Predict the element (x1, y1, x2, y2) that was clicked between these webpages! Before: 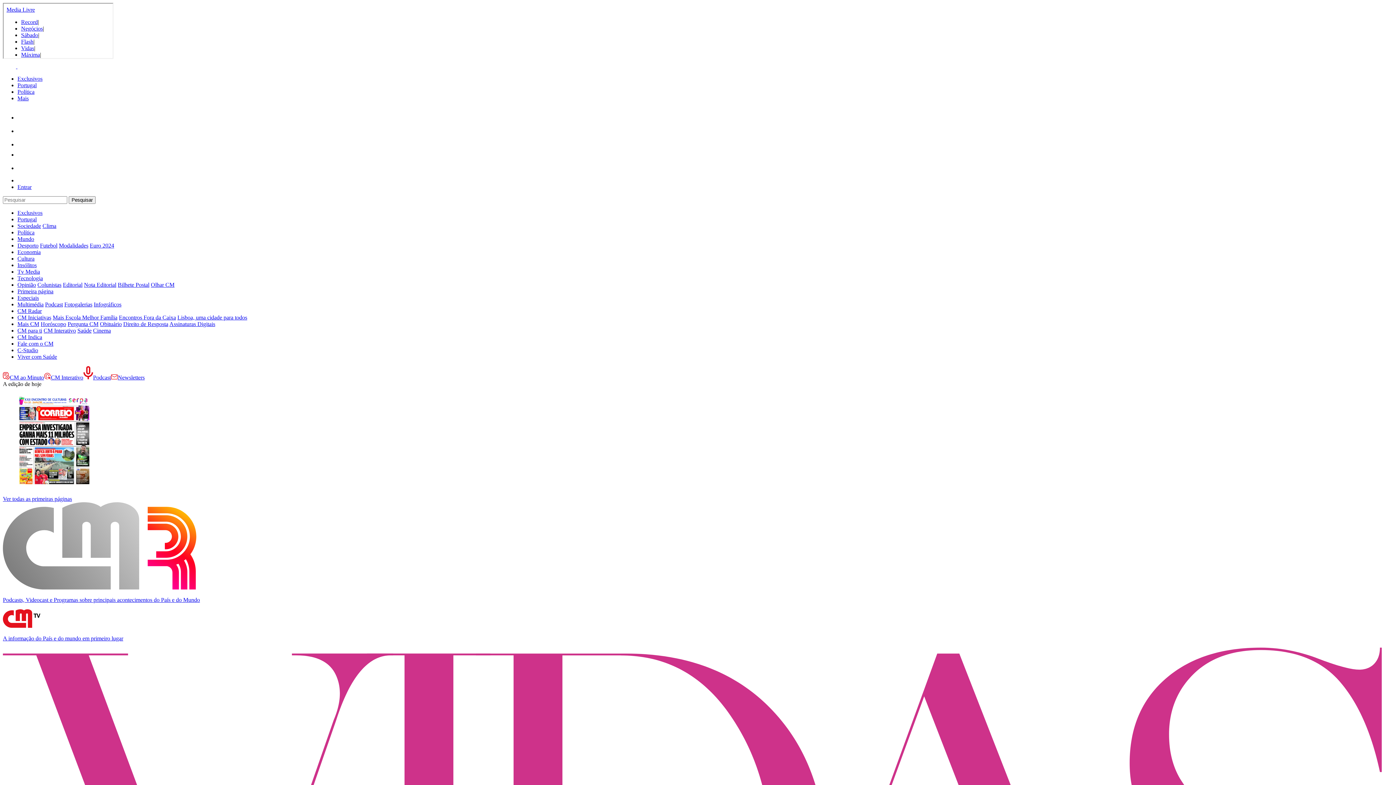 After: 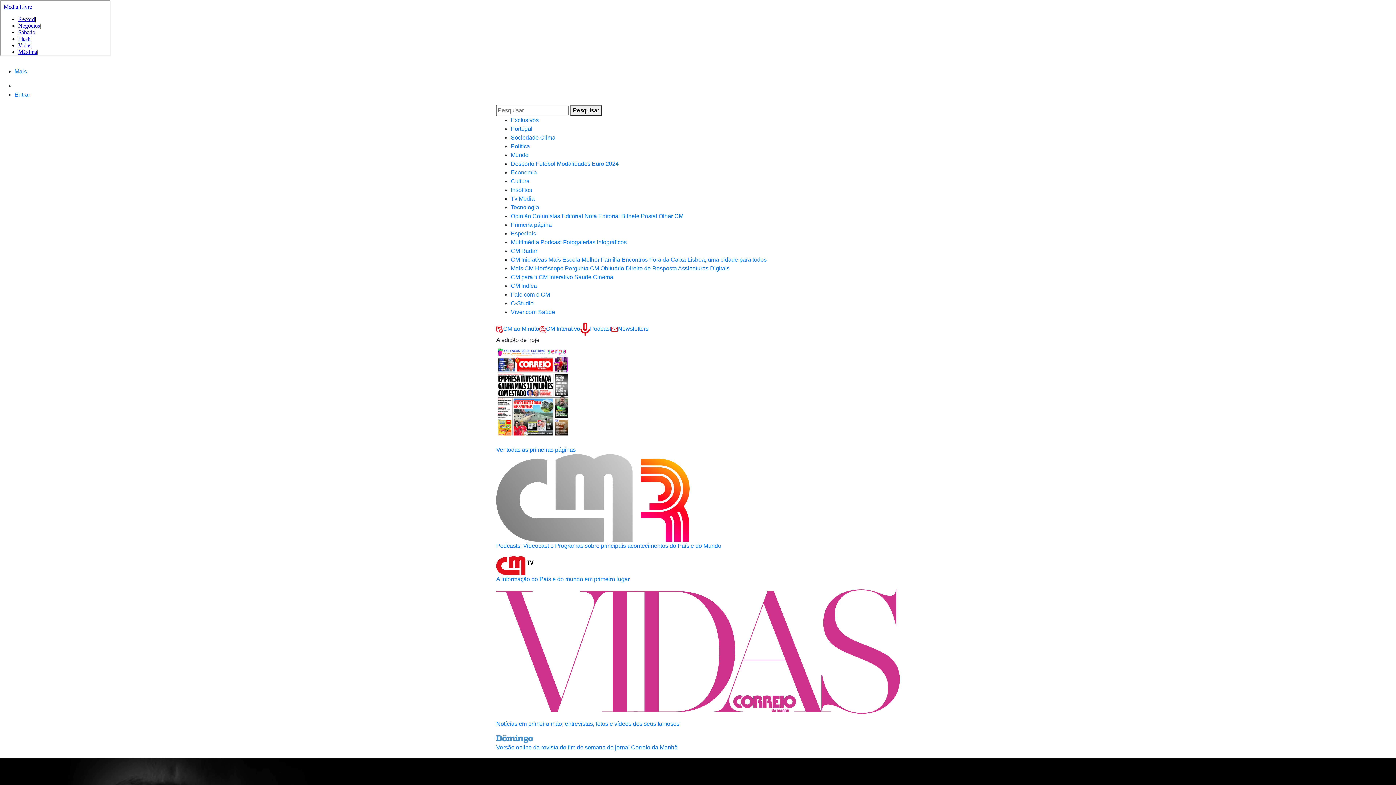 Action: label: CM Radar bbox: (17, 308, 41, 314)